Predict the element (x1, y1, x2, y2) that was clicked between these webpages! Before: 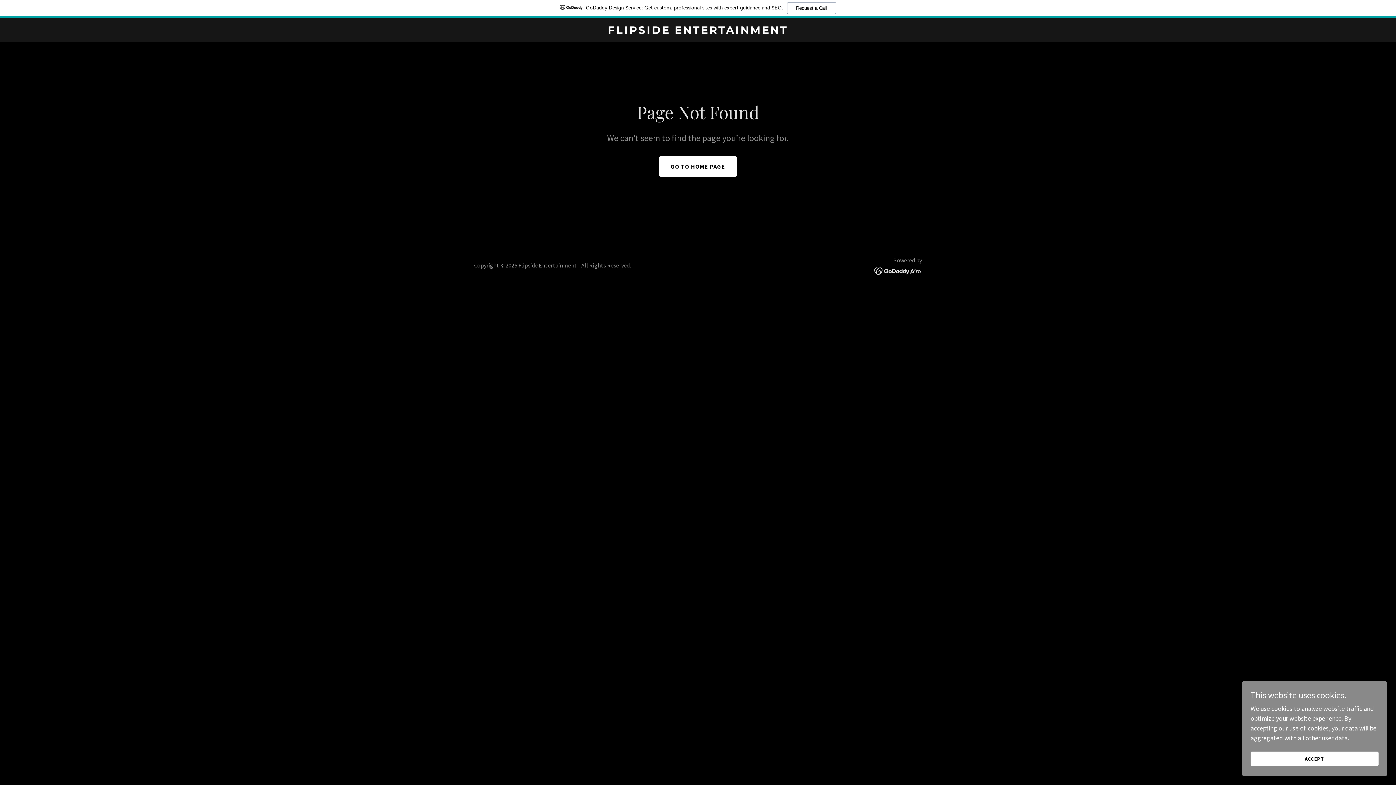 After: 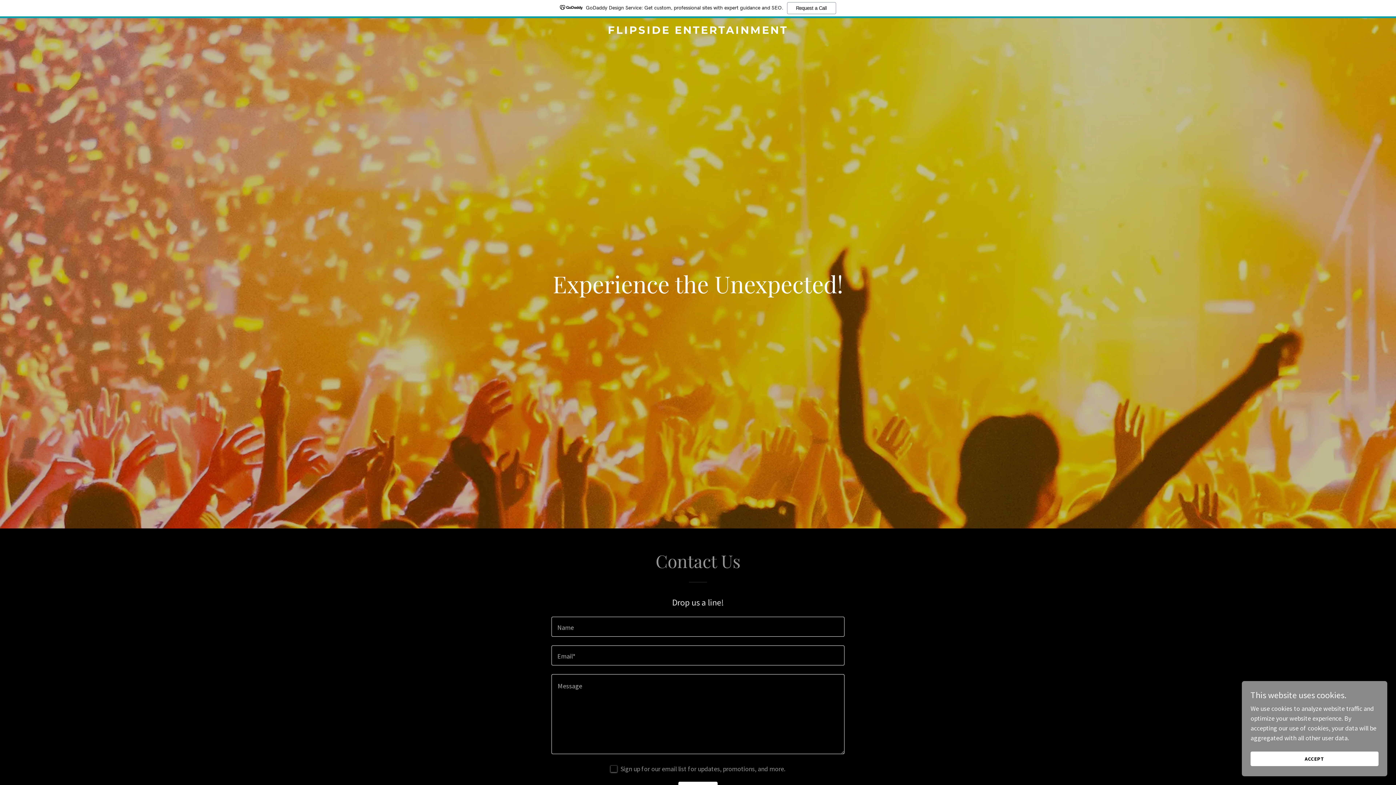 Action: bbox: (471, 27, 925, 35) label: FLIPSIDE ENTERTAINMENT